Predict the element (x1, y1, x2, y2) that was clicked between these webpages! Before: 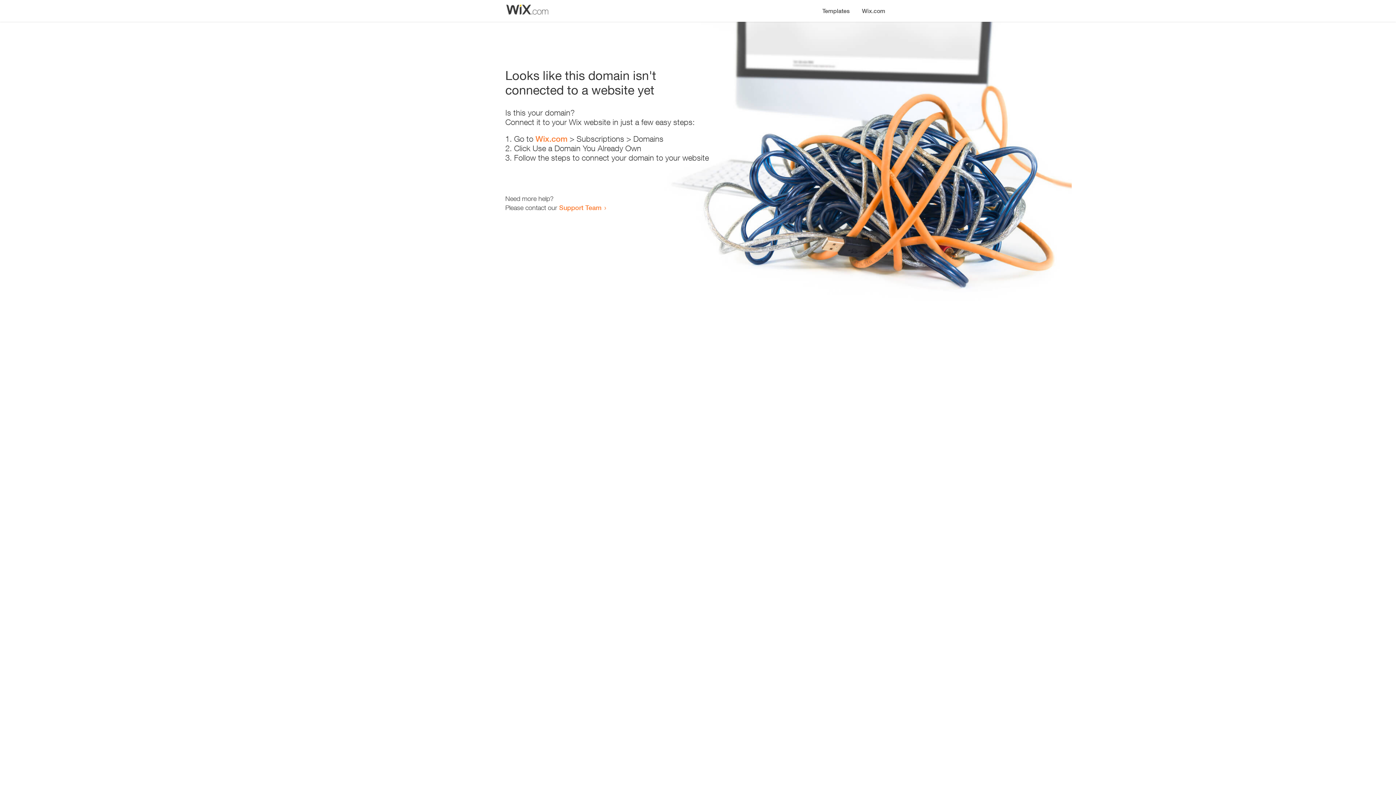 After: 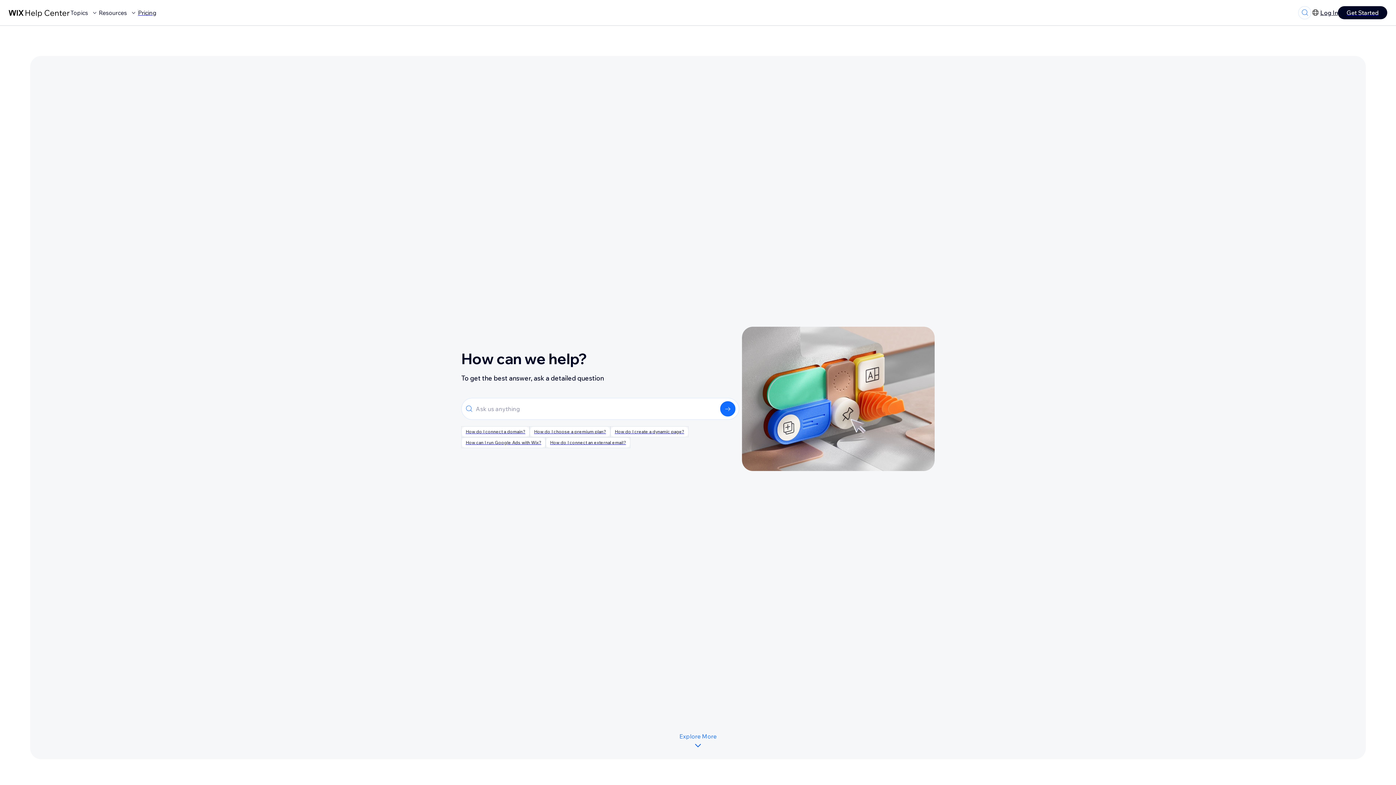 Action: label: Support Team bbox: (559, 203, 601, 211)